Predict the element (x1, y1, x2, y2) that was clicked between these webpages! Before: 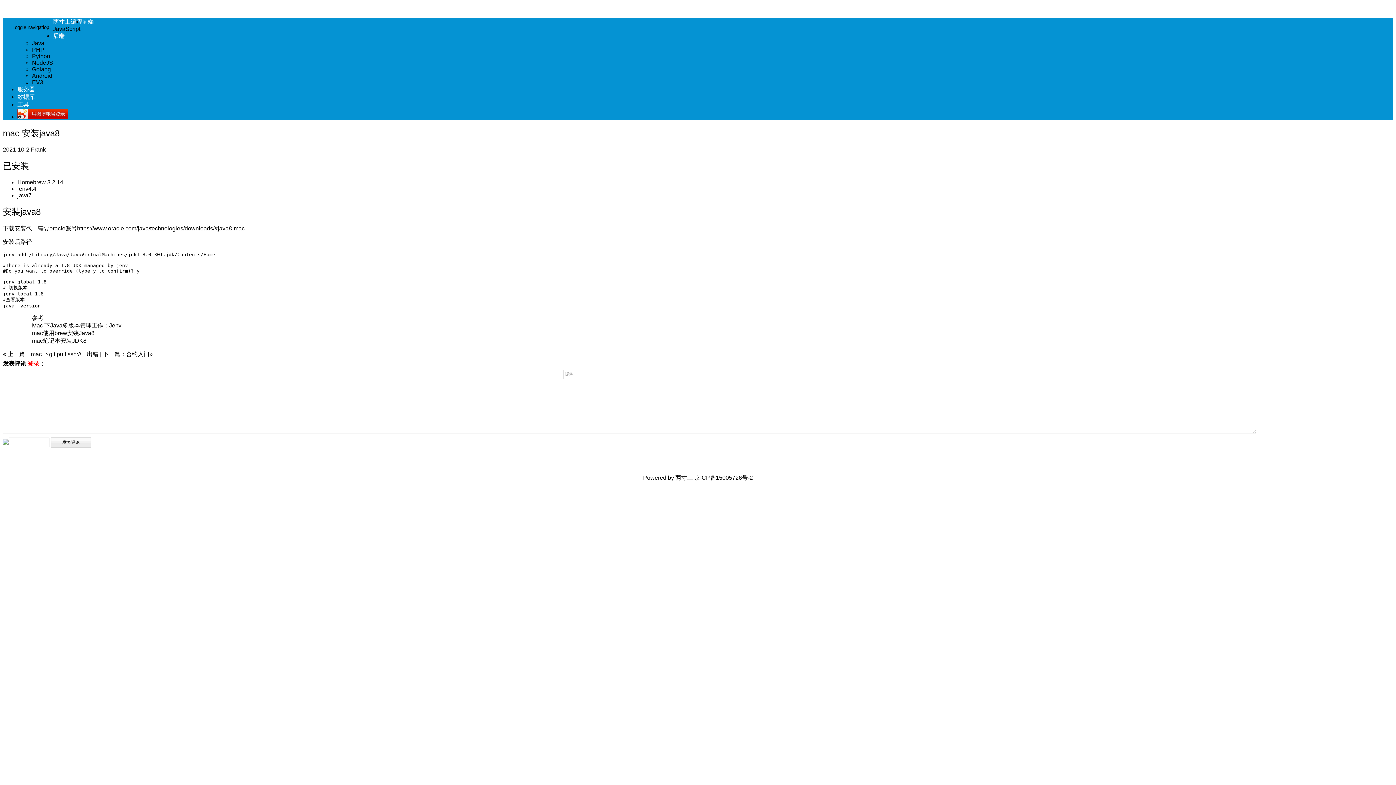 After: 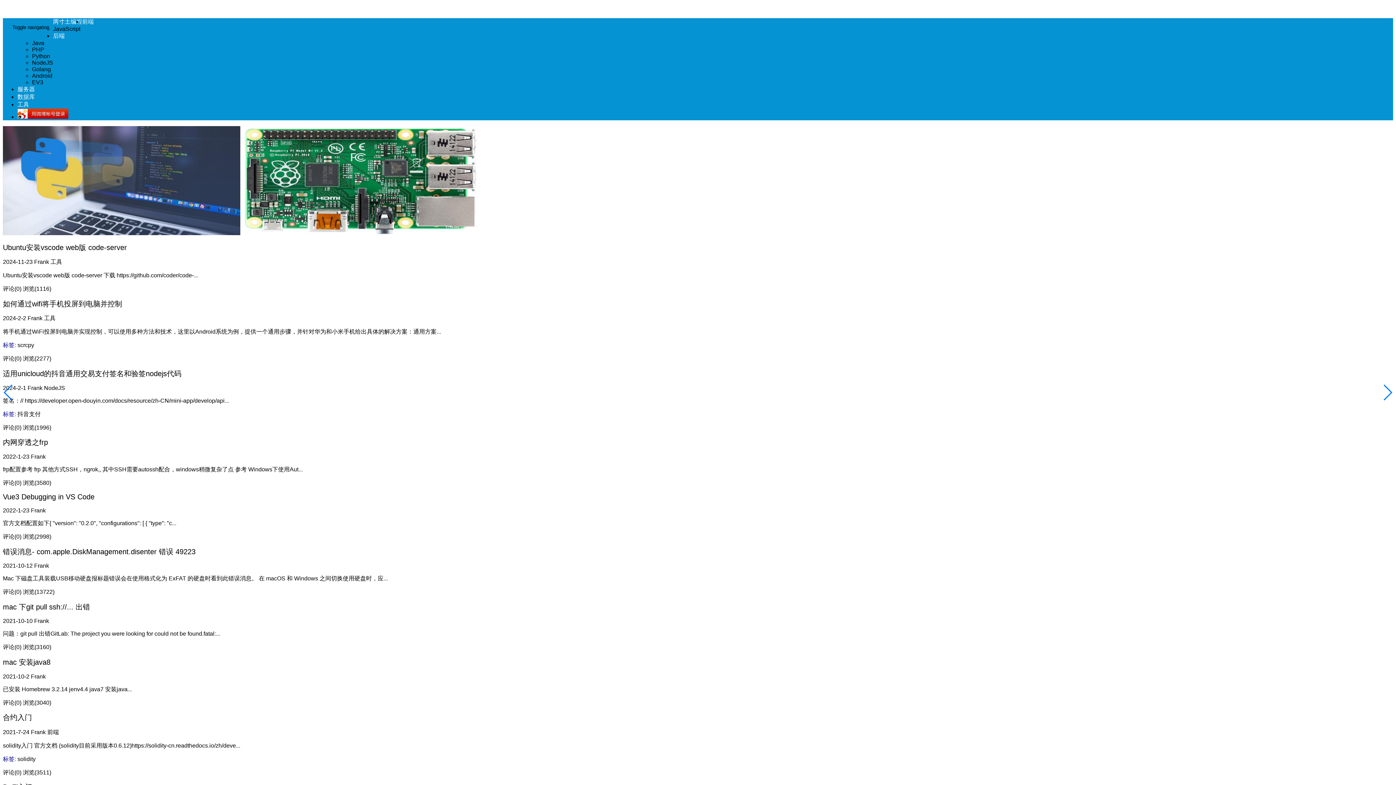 Action: bbox: (53, 18, 82, 25) label: 两寸土编程